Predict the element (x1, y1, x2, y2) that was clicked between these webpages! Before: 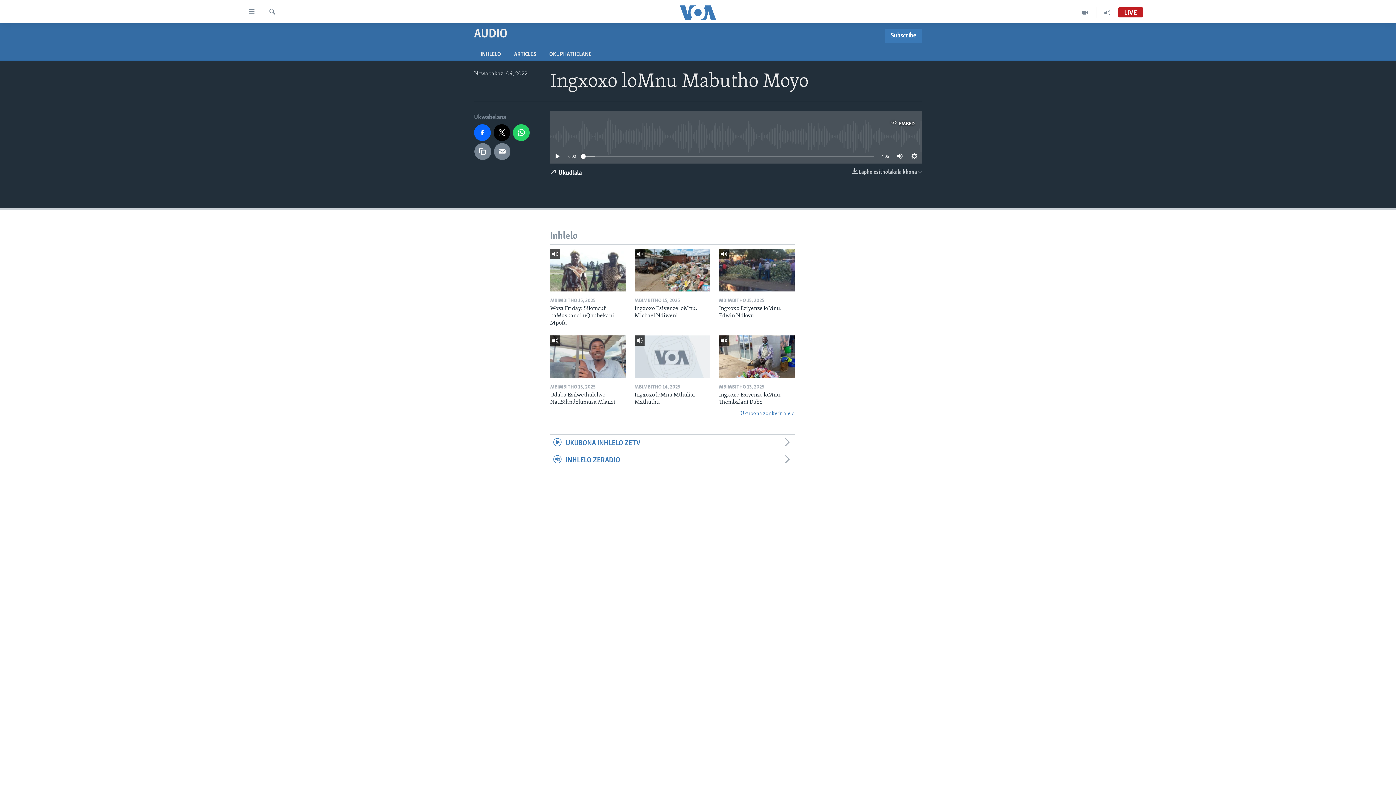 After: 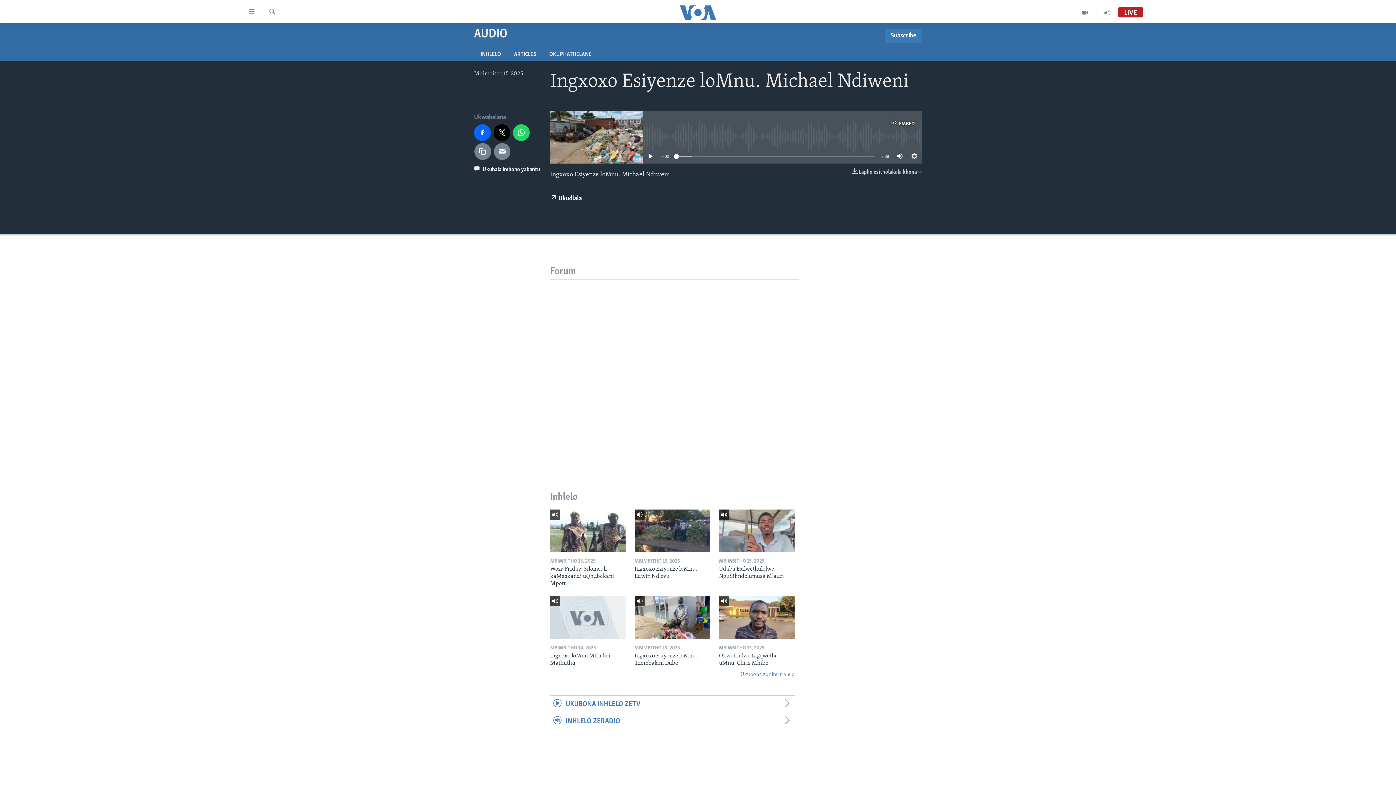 Action: bbox: (634, 249, 710, 291)